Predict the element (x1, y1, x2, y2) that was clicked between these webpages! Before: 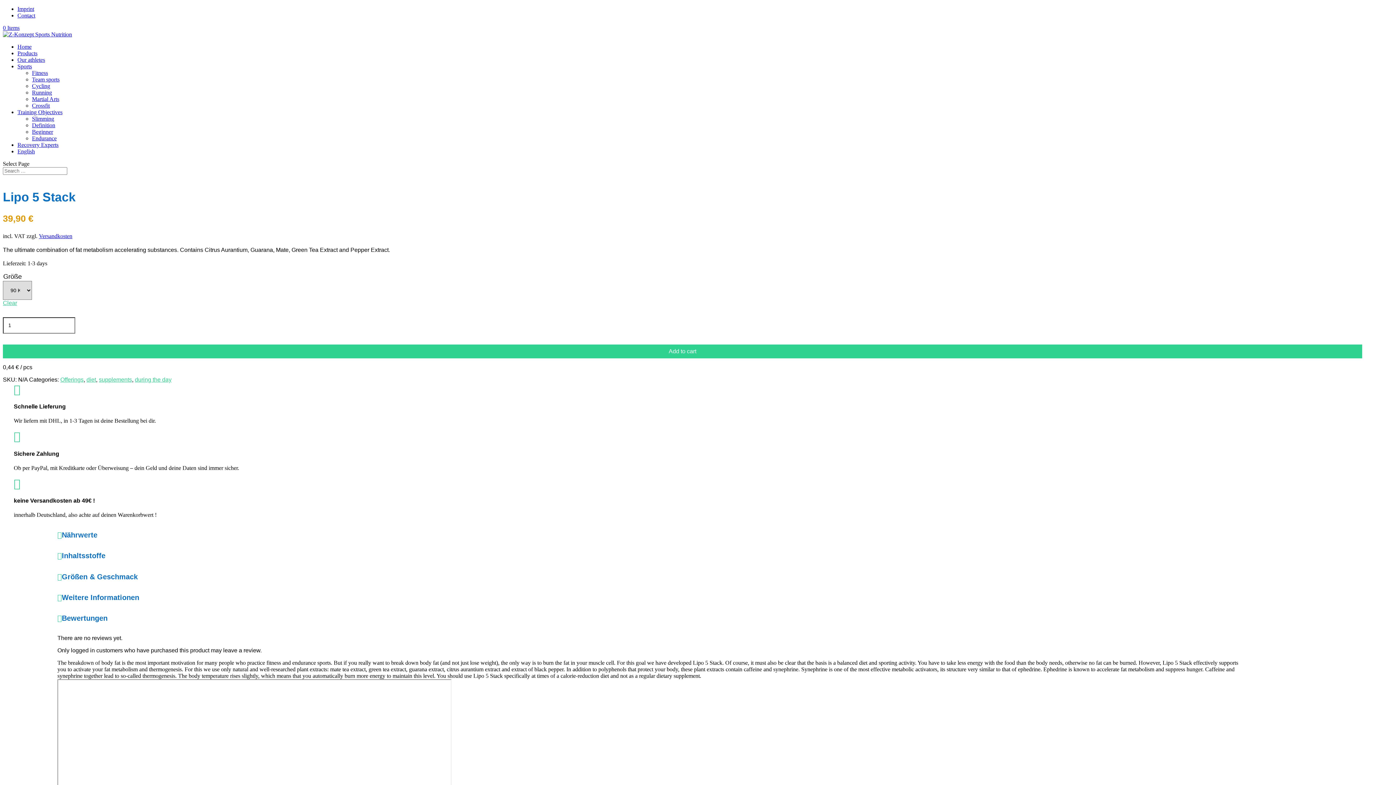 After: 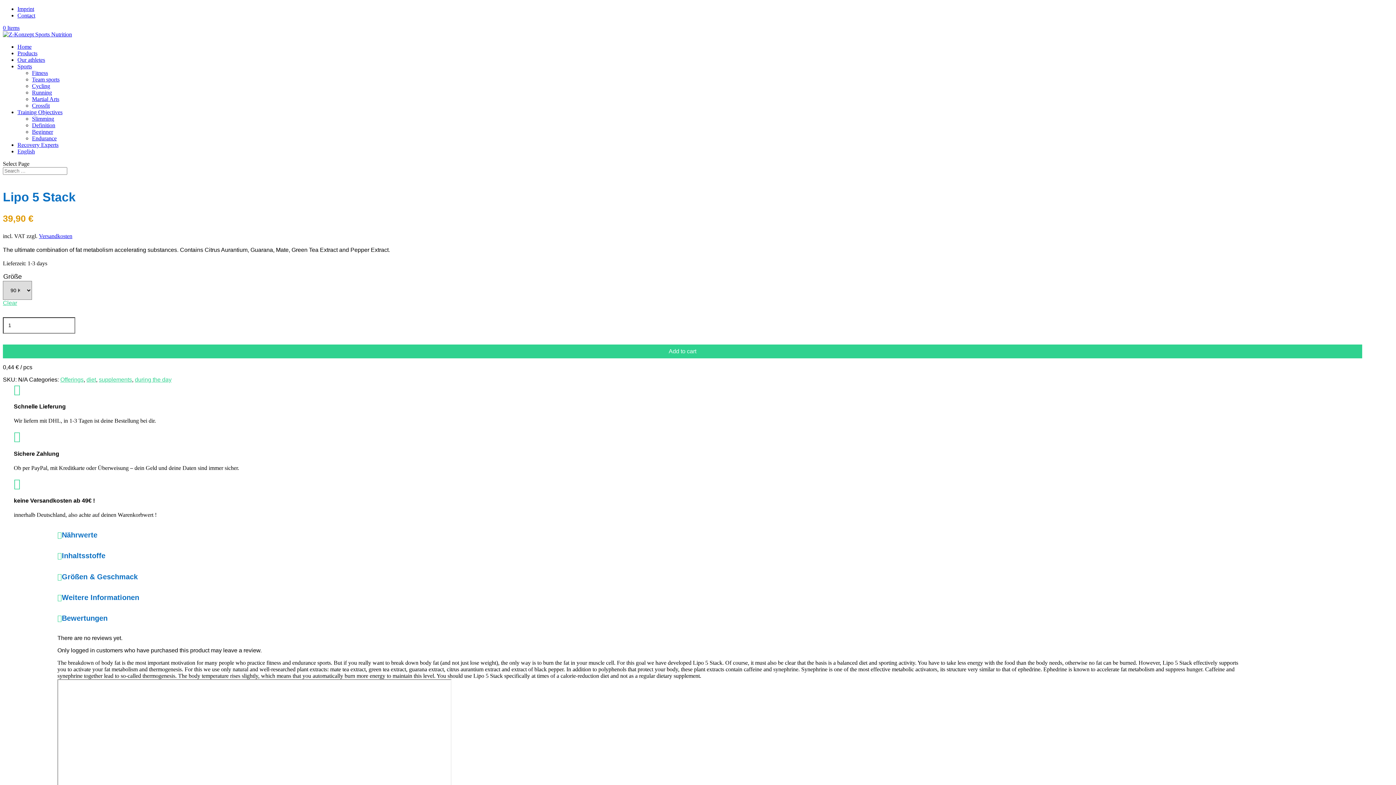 Action: bbox: (17, 148, 34, 154) label: English